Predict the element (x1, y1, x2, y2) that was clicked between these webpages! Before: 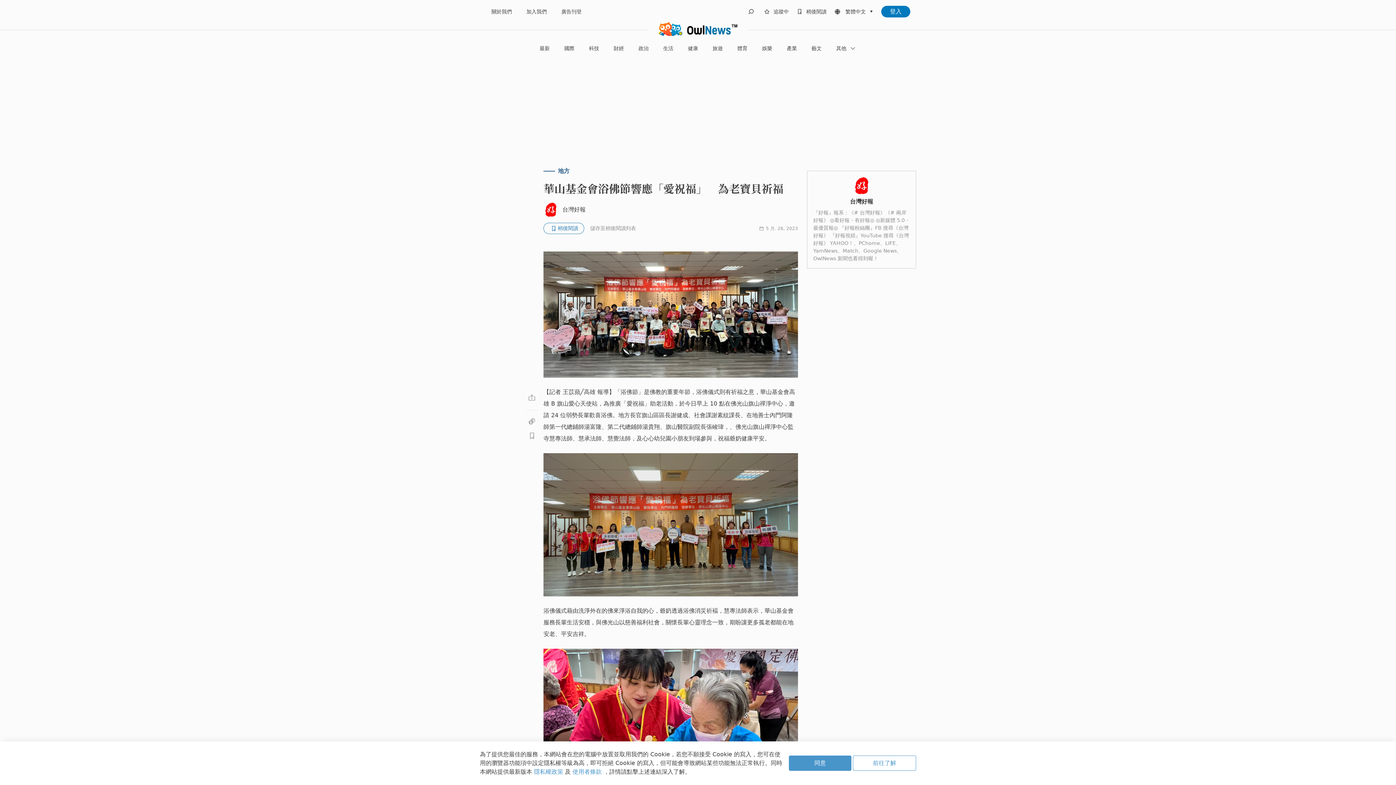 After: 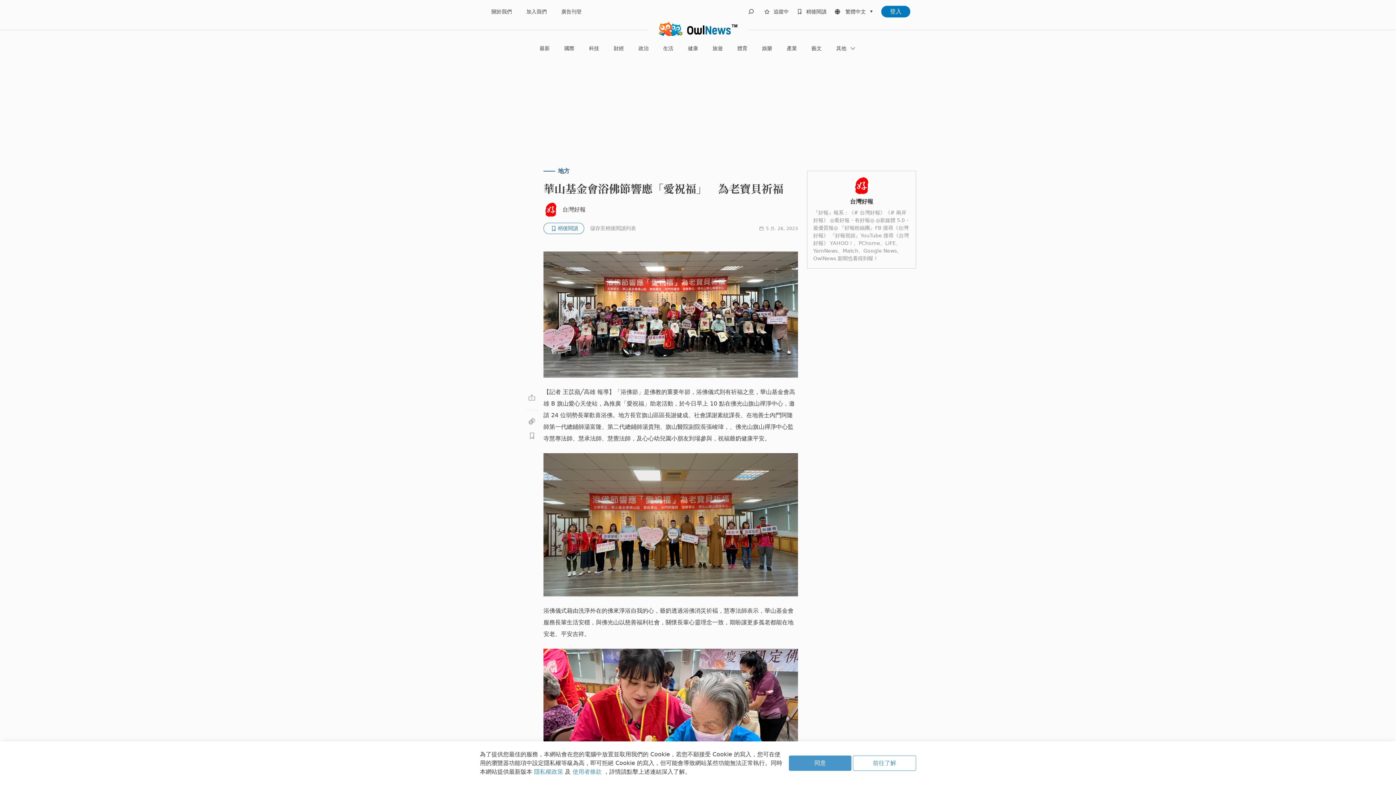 Action: bbox: (534, 768, 565, 775) label: 隱私權政策 